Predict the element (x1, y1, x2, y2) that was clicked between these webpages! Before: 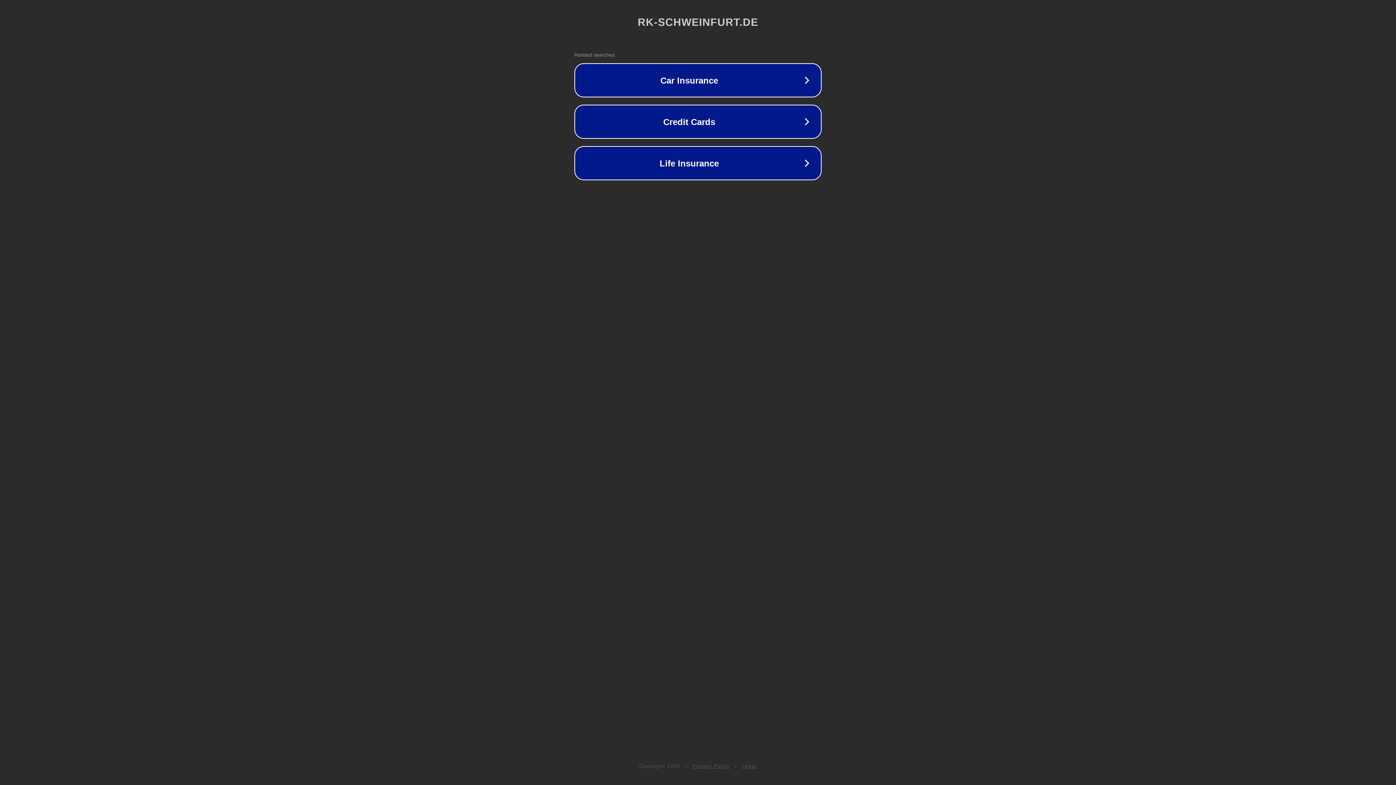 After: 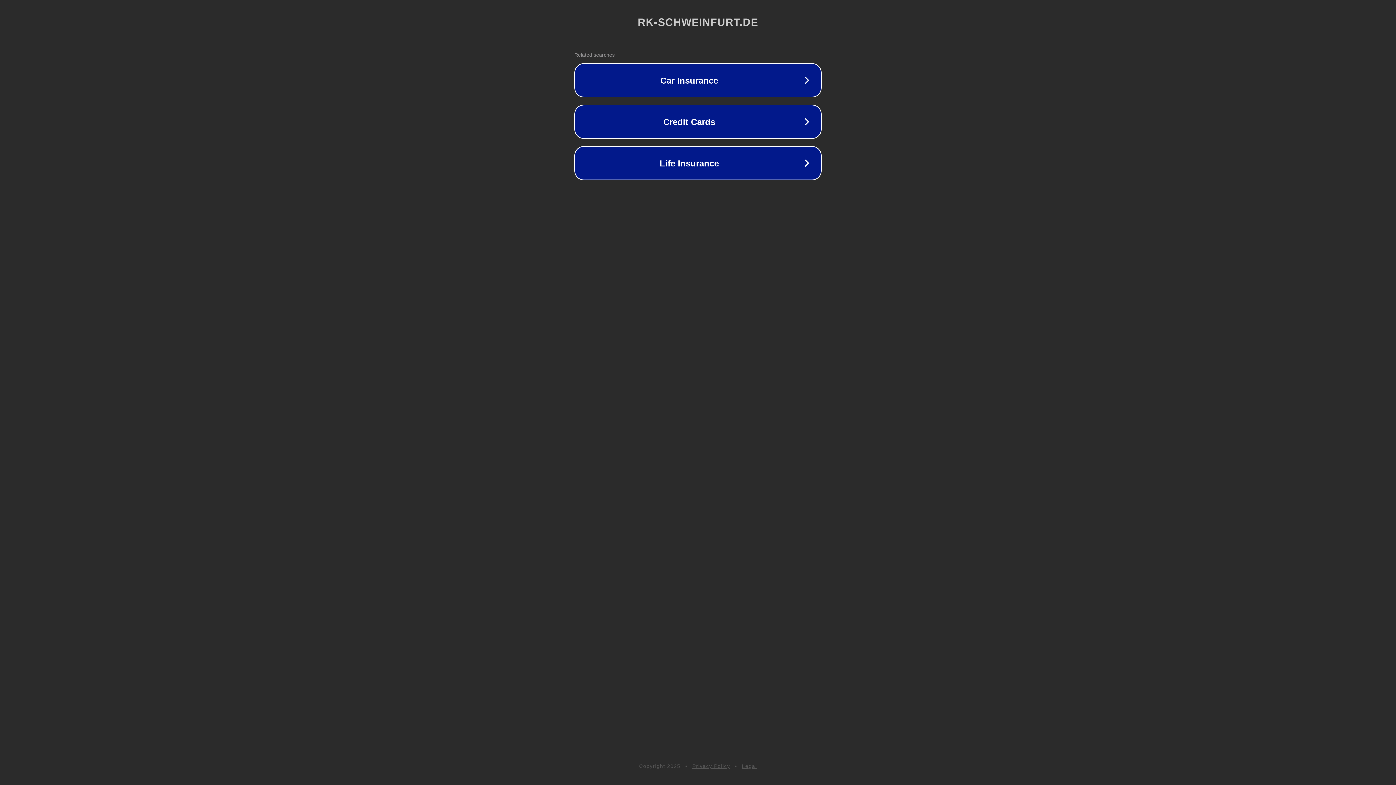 Action: label: Legal bbox: (742, 763, 757, 769)